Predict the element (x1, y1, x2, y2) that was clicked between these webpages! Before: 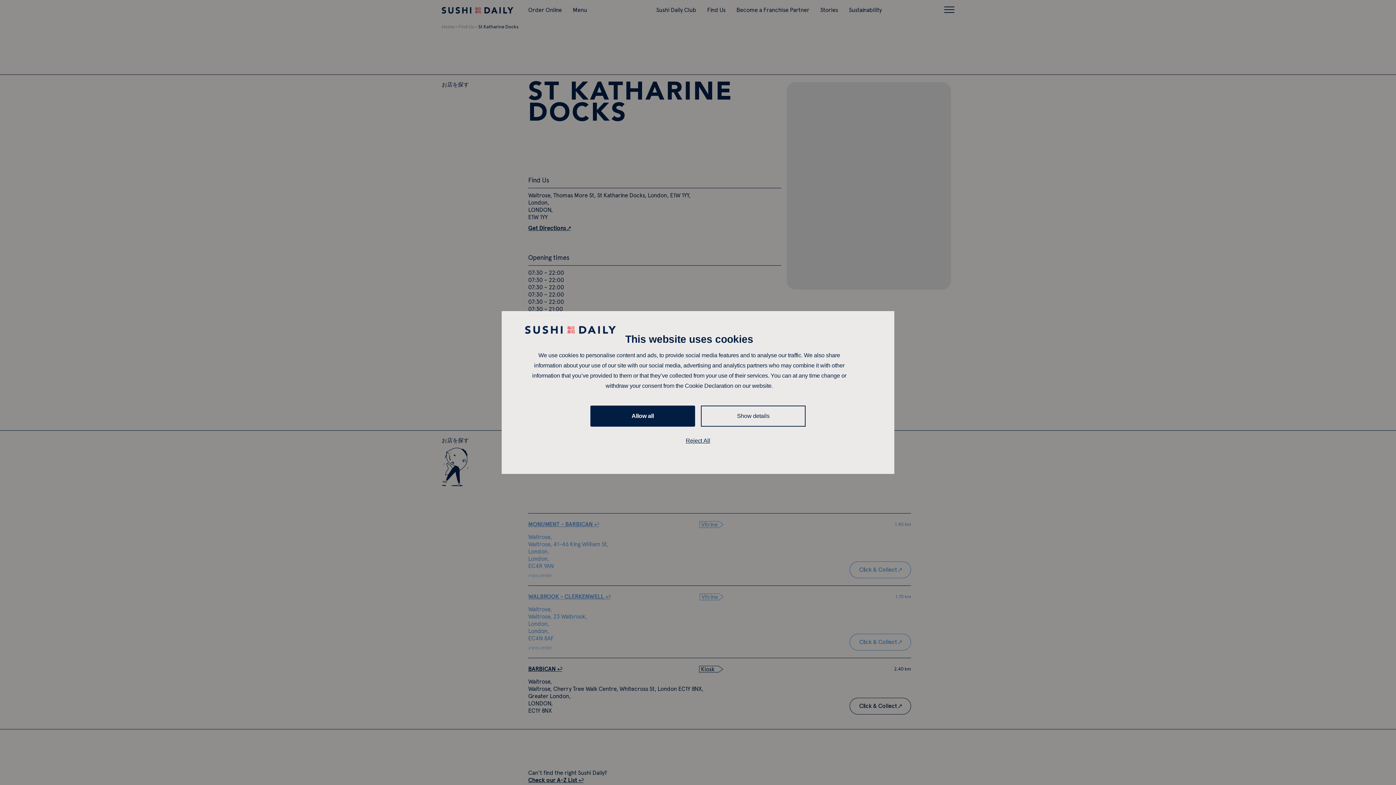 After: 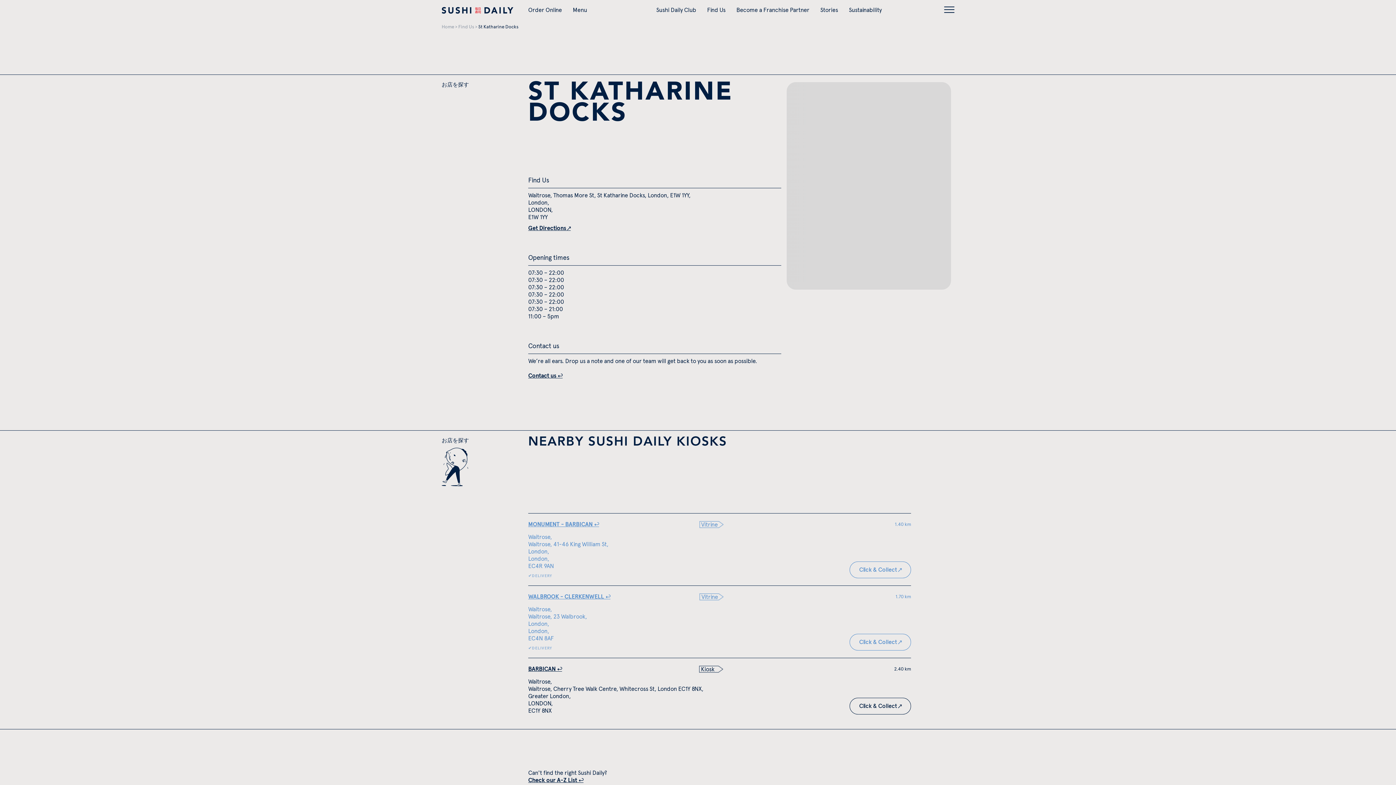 Action: bbox: (528, 431, 868, 451) label: Reject All